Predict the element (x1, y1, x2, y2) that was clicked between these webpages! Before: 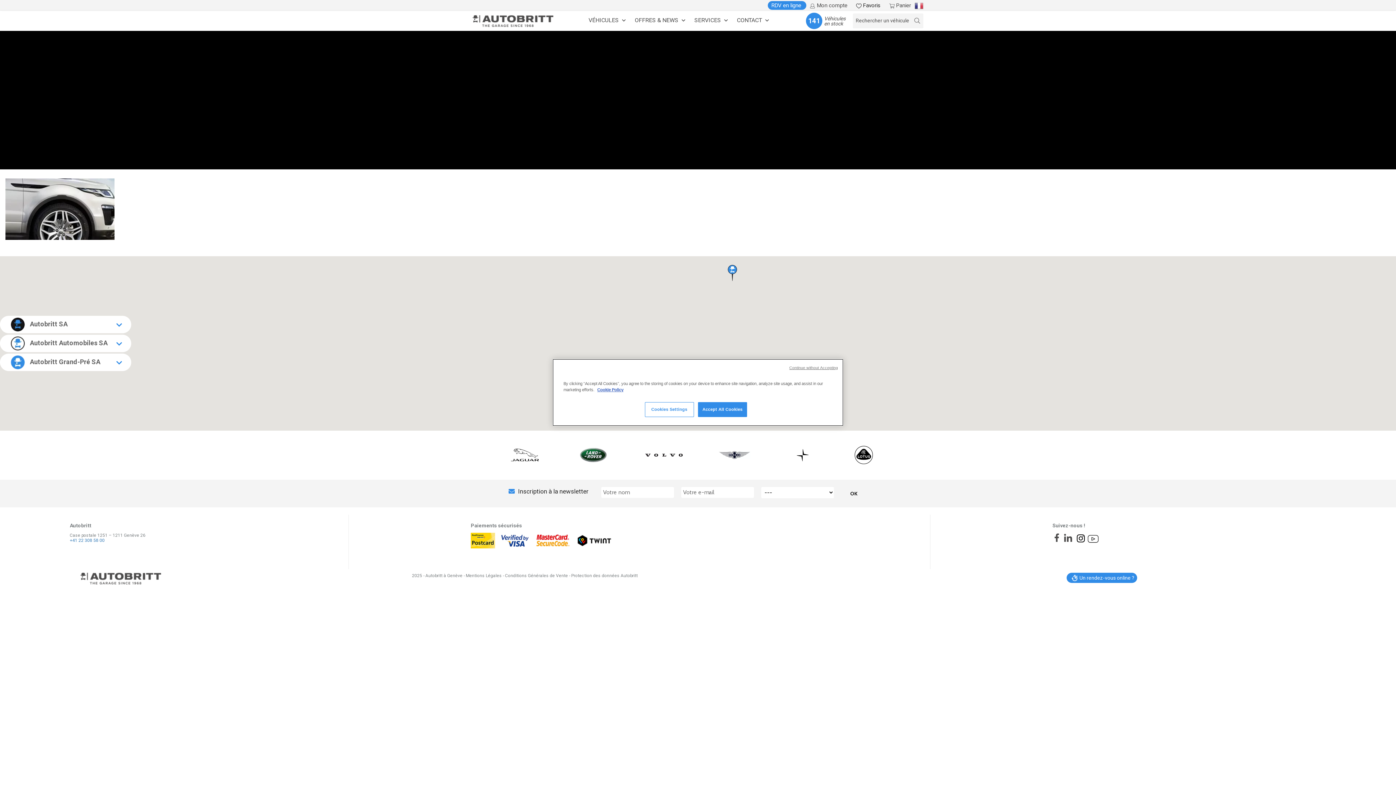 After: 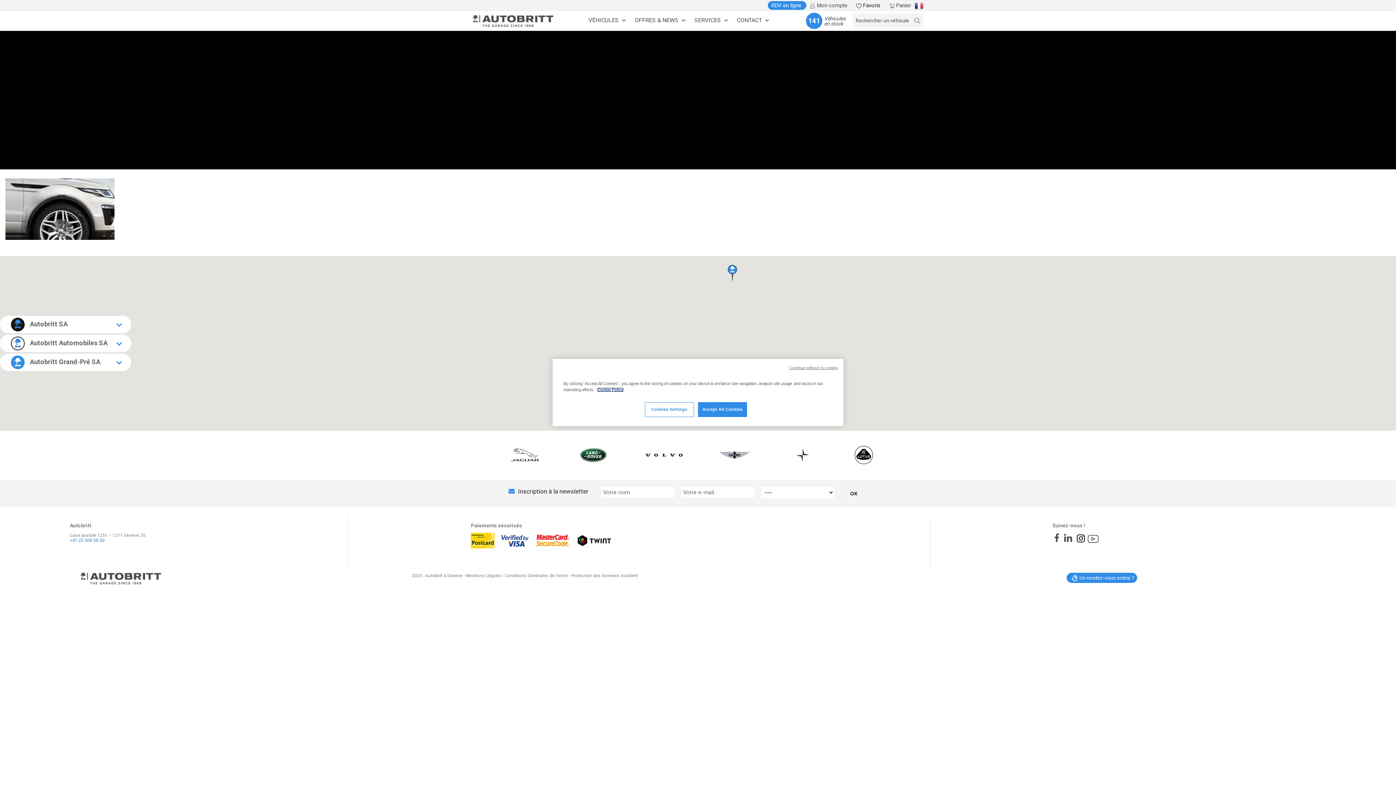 Action: label: More information about your privacy, opens in a new tab bbox: (597, 387, 623, 392)